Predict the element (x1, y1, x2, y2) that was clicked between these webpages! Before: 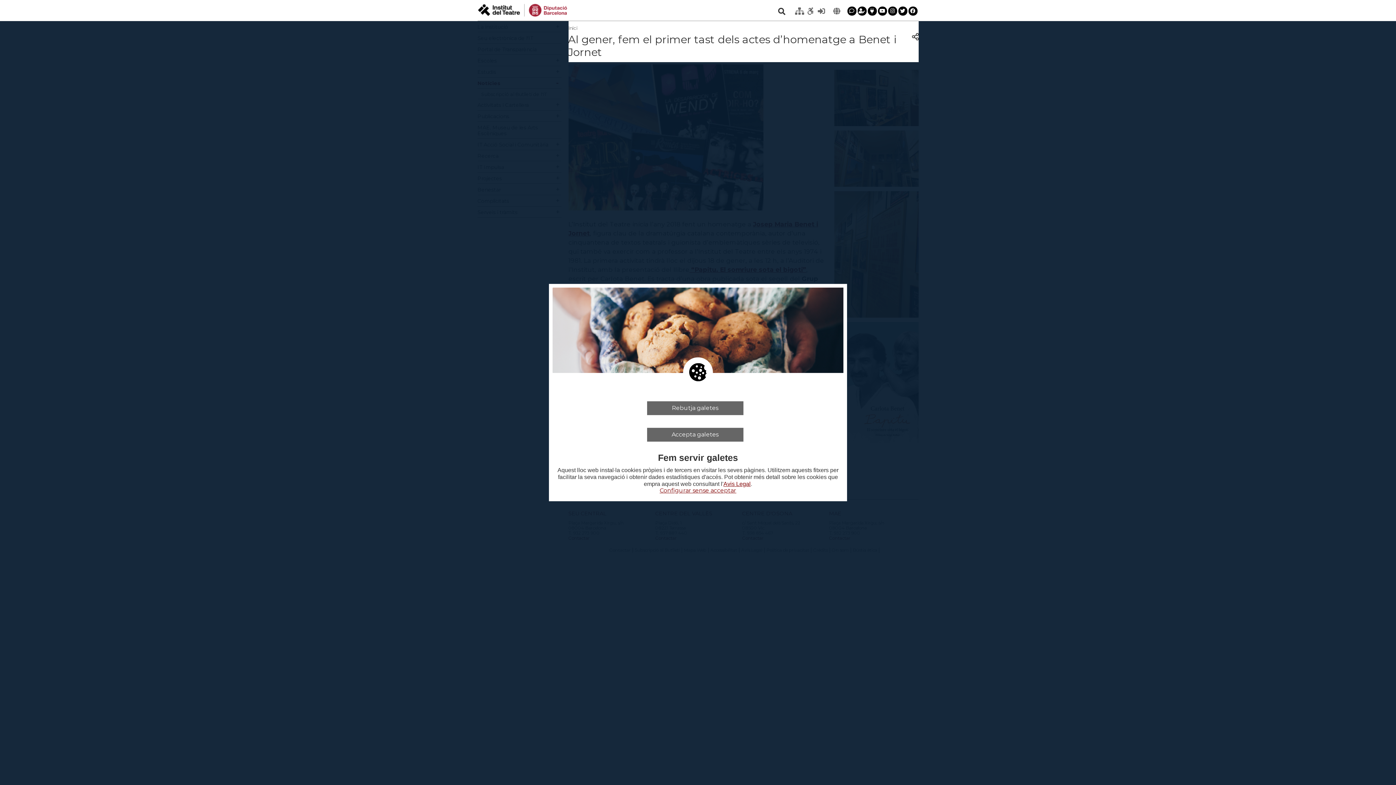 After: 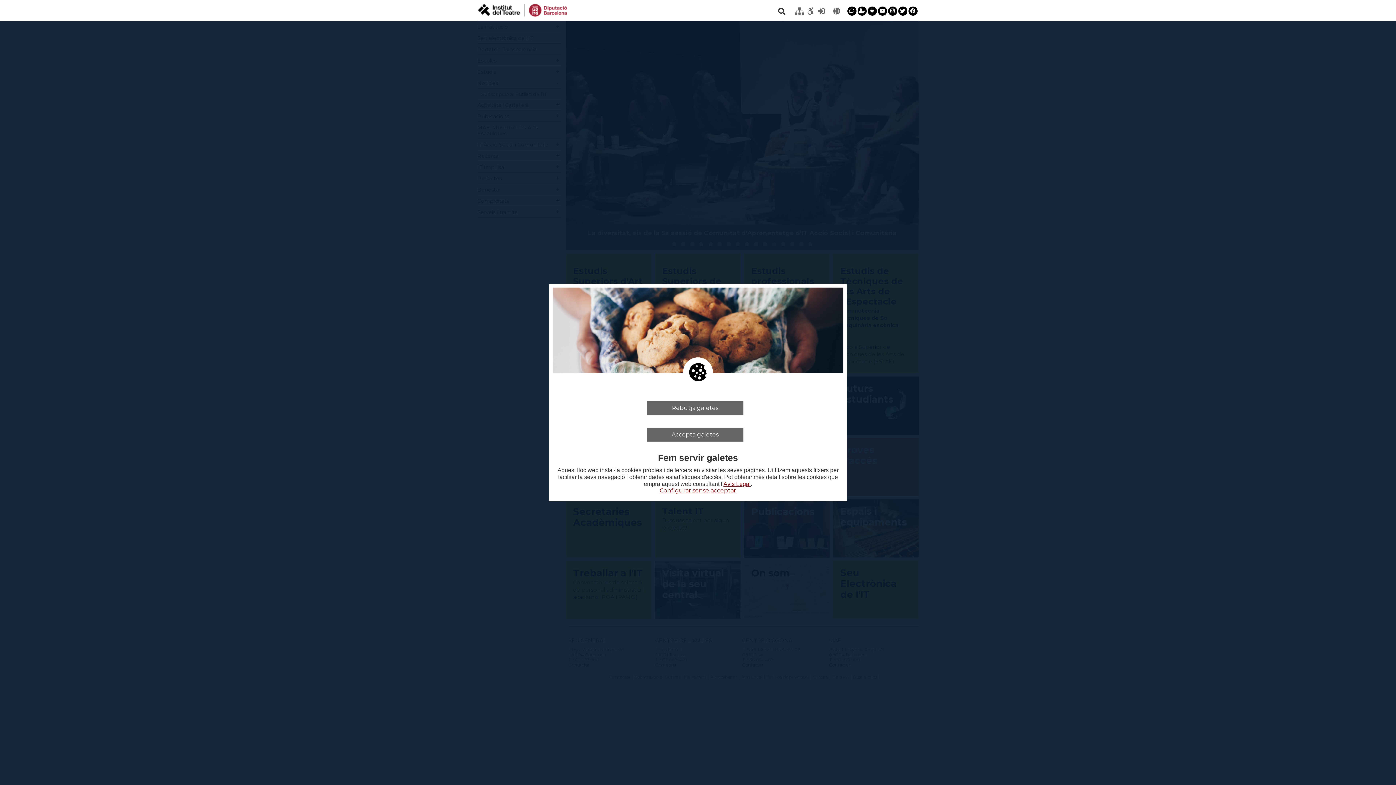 Action: label: Inici bbox: (568, 25, 577, 30)